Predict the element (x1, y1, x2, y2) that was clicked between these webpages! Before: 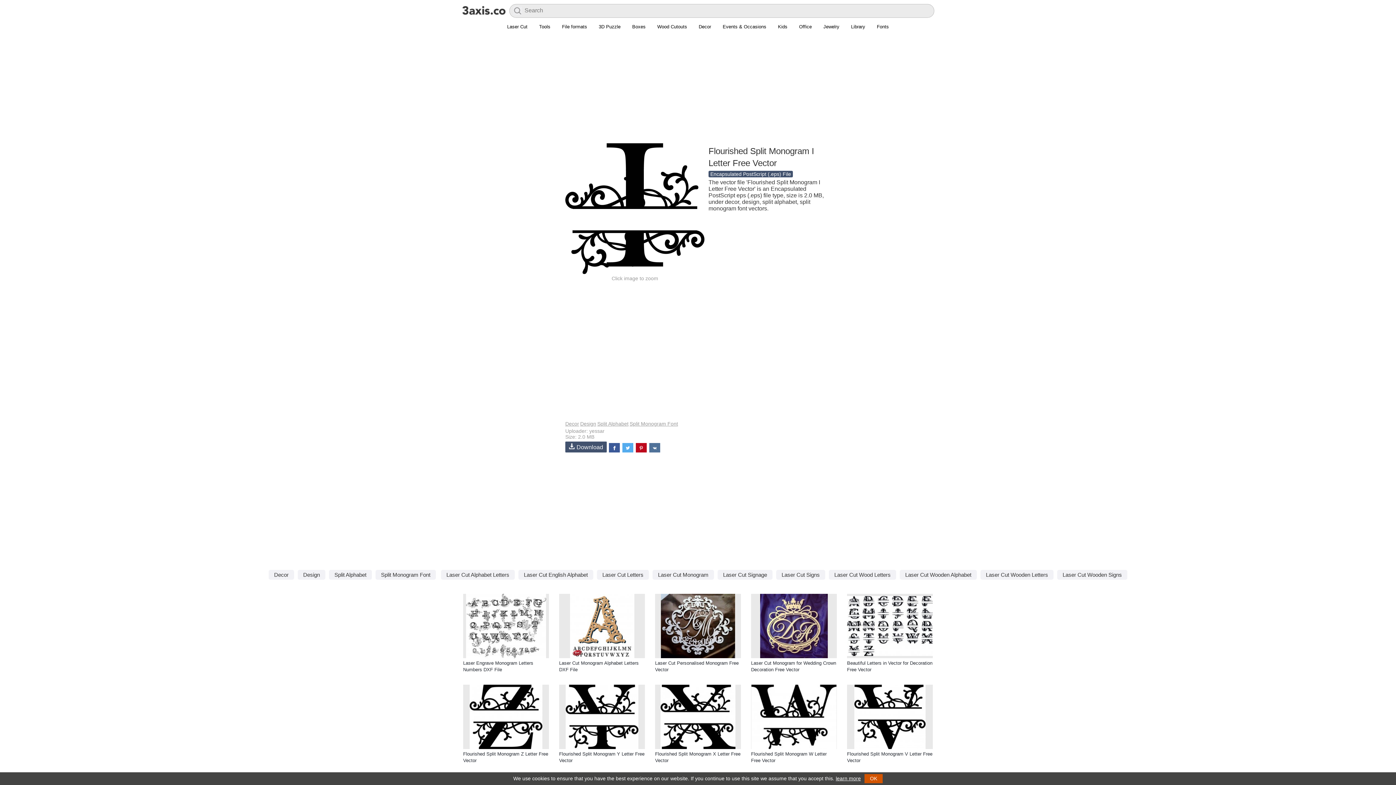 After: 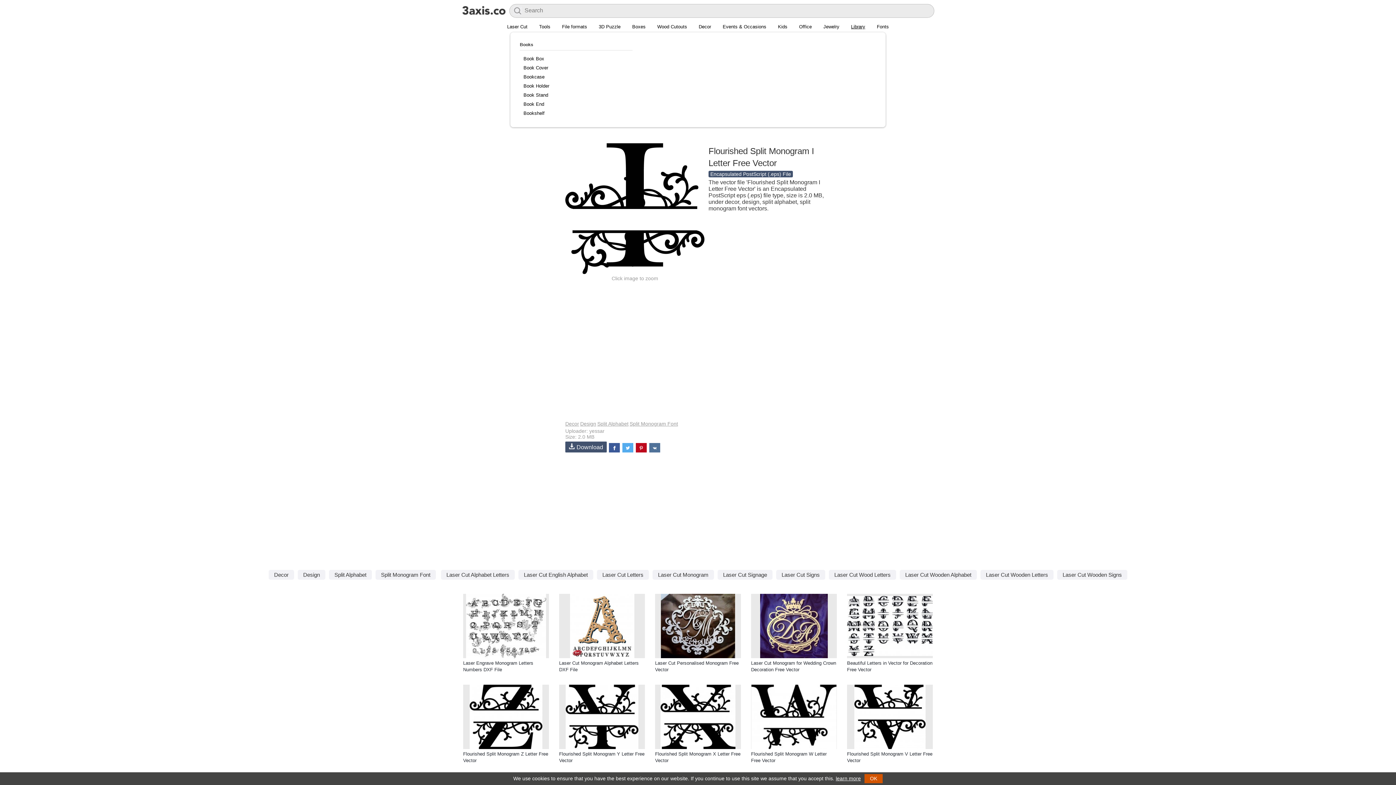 Action: label: Library bbox: (845, 21, 871, 32)